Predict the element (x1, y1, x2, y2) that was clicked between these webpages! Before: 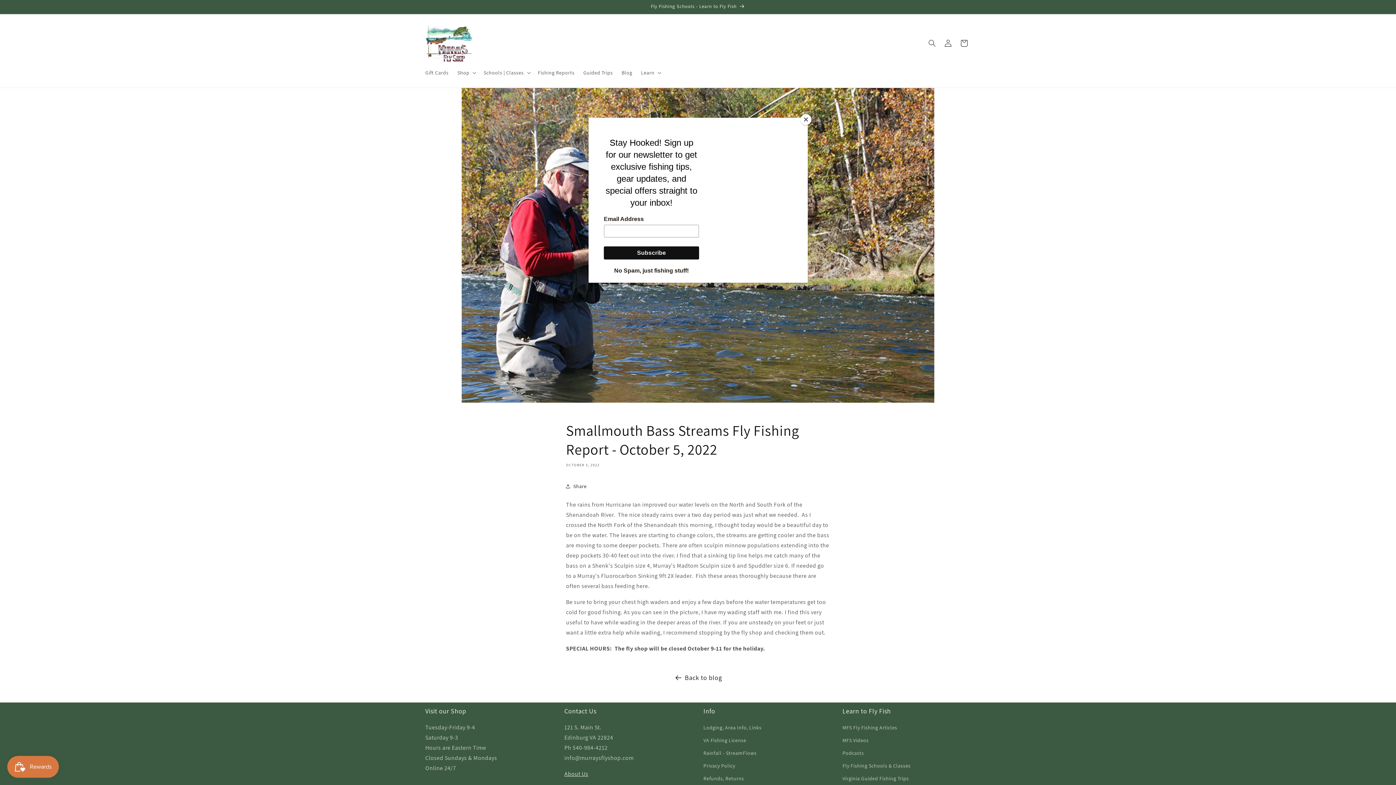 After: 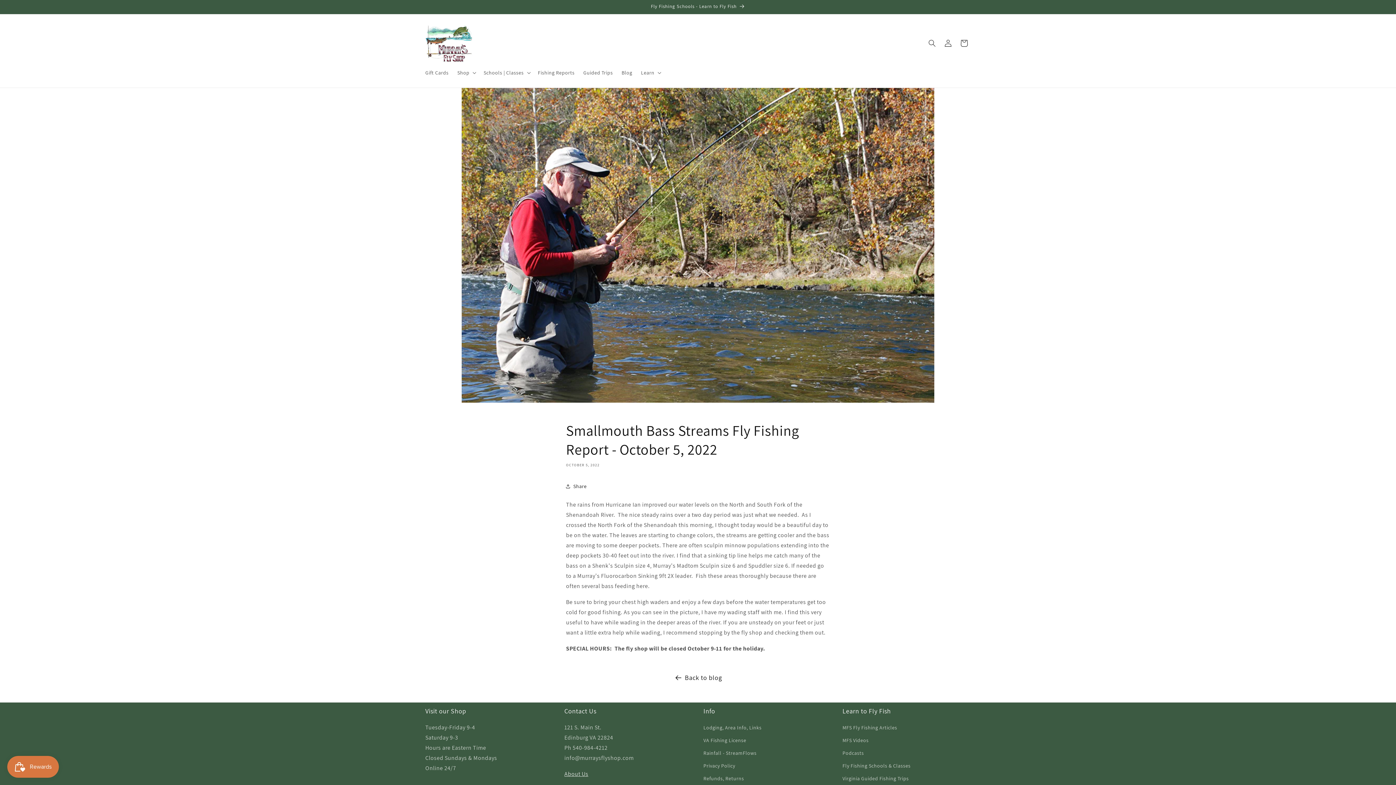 Action: label: Close bbox: (800, 114, 811, 125)